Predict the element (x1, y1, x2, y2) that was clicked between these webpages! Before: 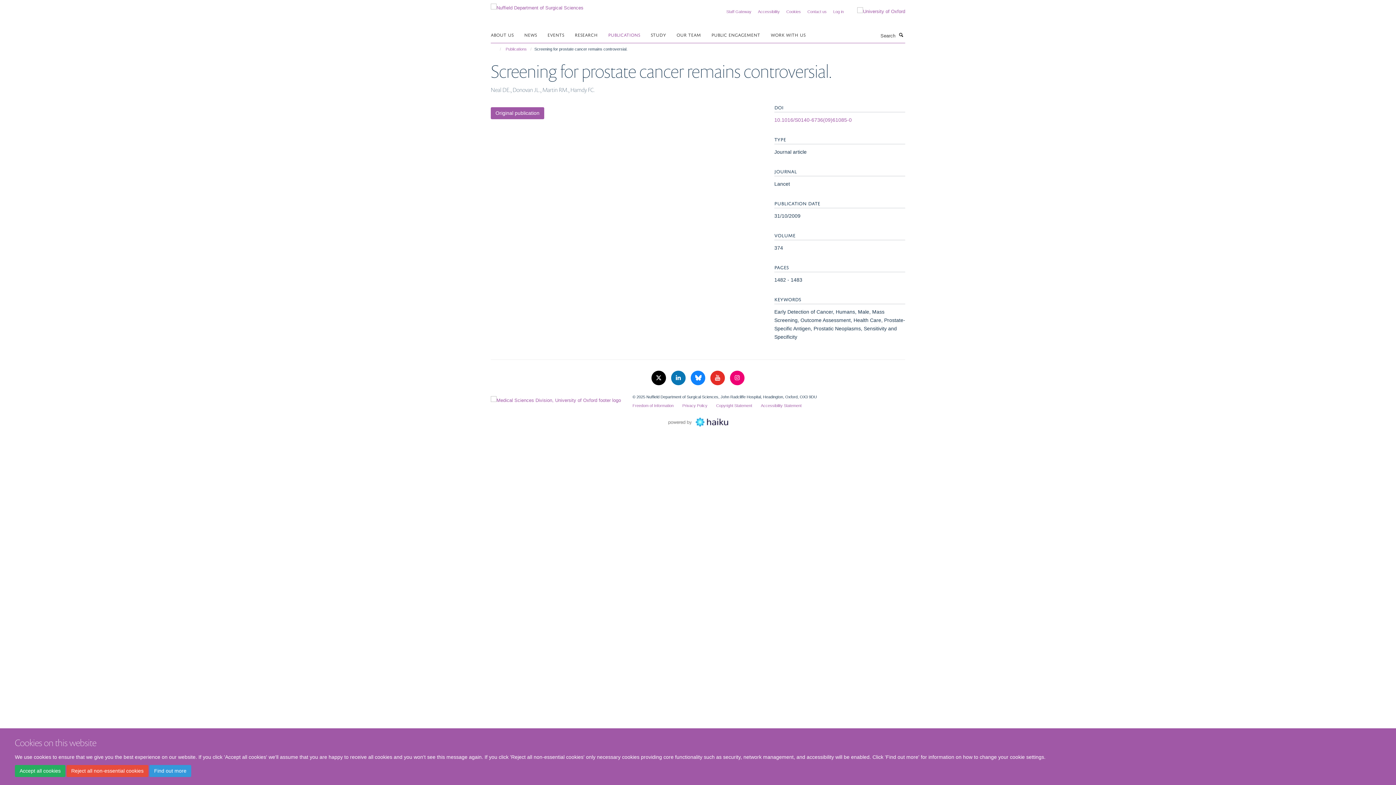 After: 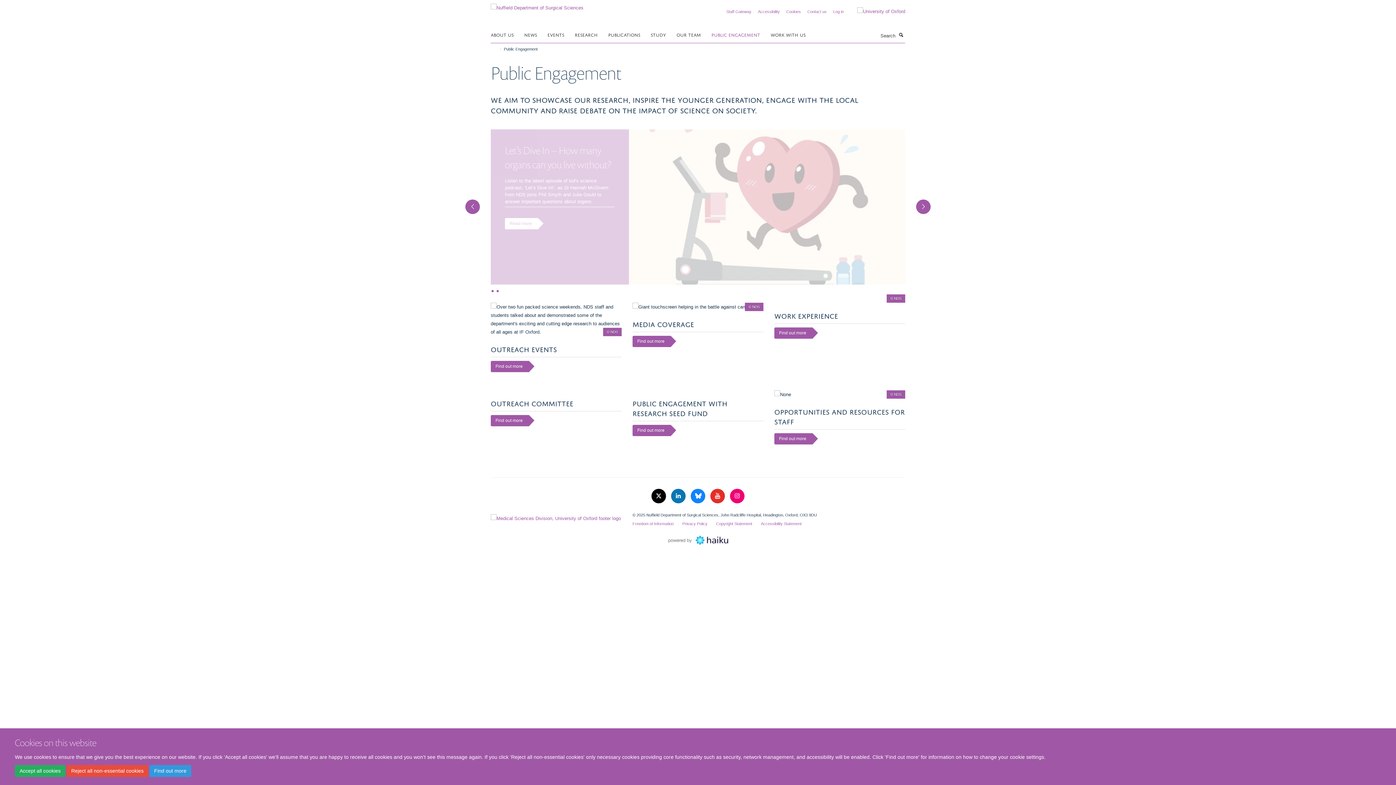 Action: label: PUBLIC ENGAGEMENT bbox: (711, 29, 769, 40)